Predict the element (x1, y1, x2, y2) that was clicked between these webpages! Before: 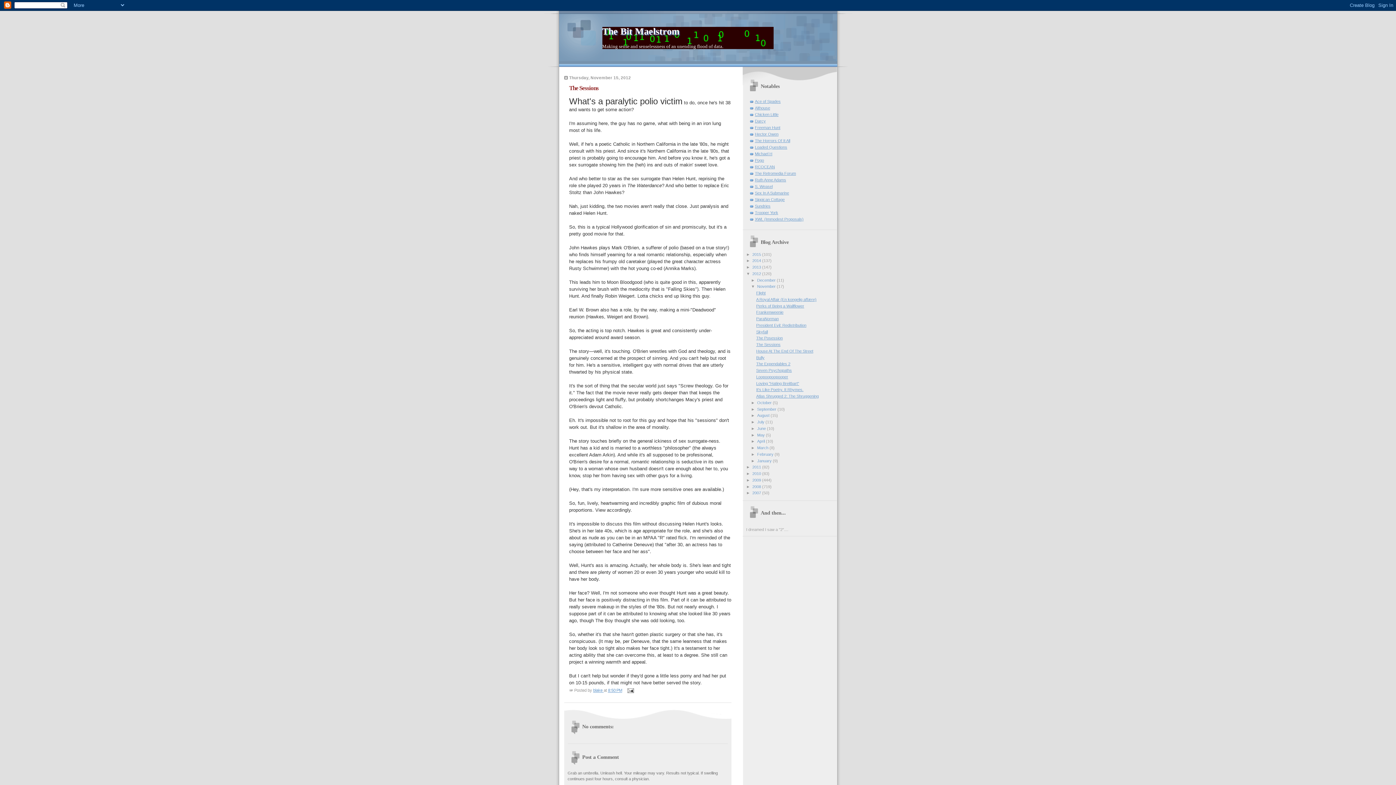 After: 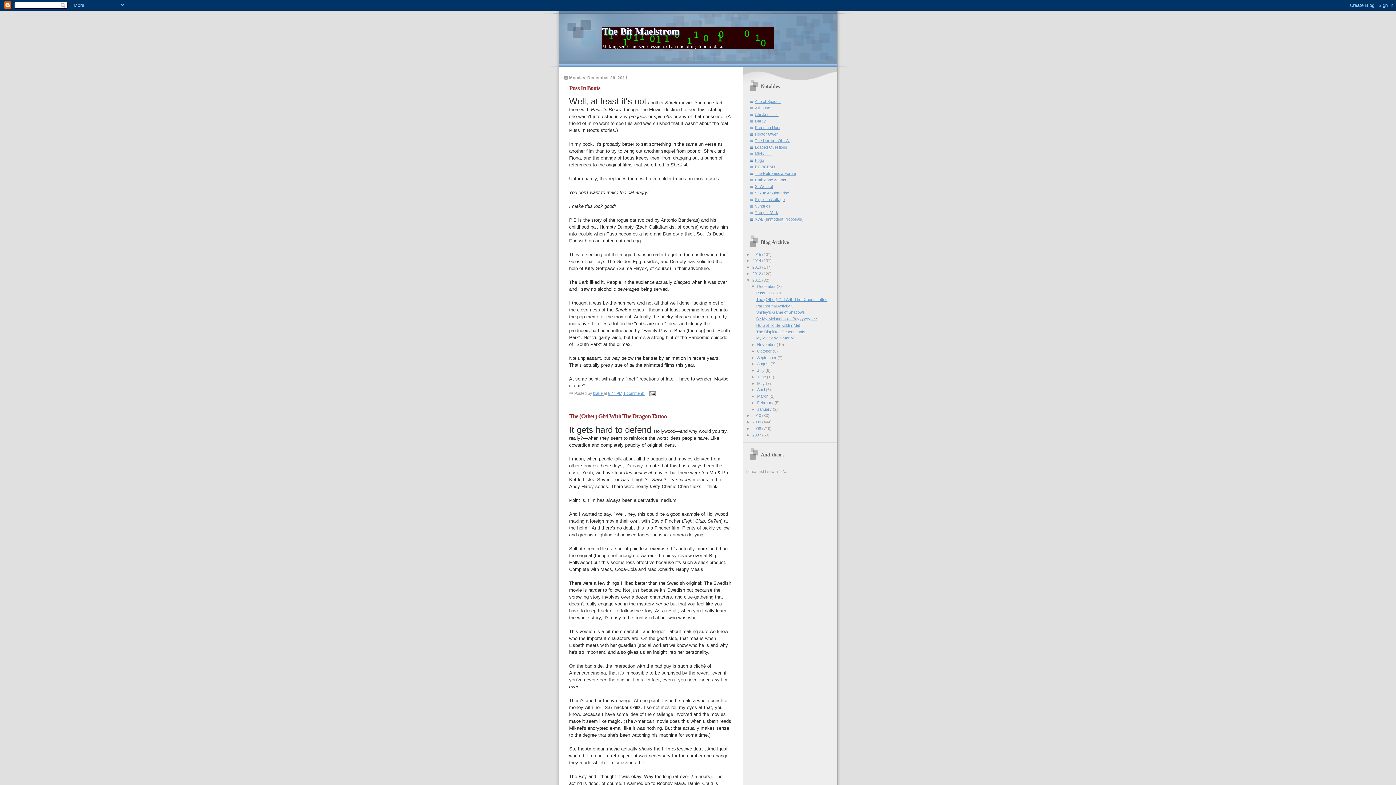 Action: label: 2011  bbox: (752, 465, 762, 469)